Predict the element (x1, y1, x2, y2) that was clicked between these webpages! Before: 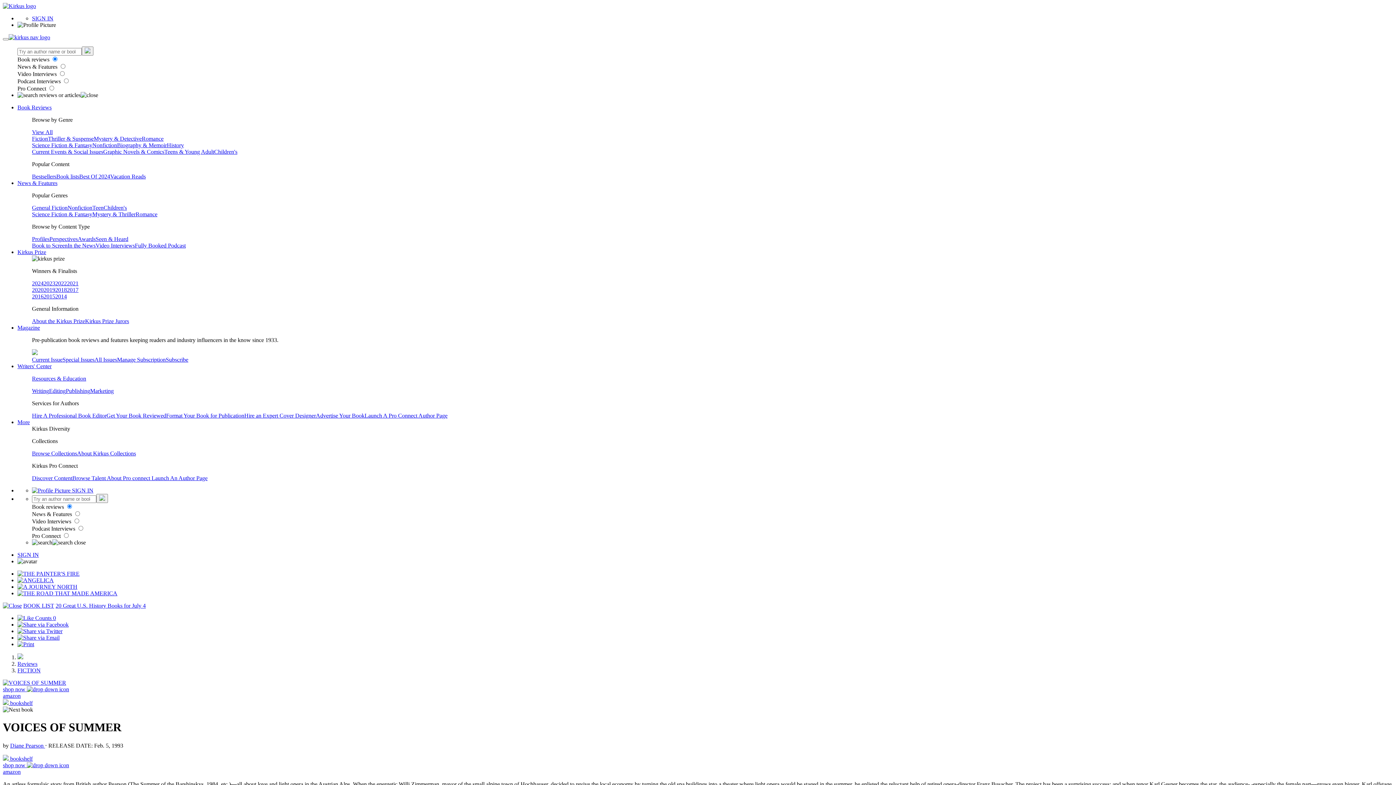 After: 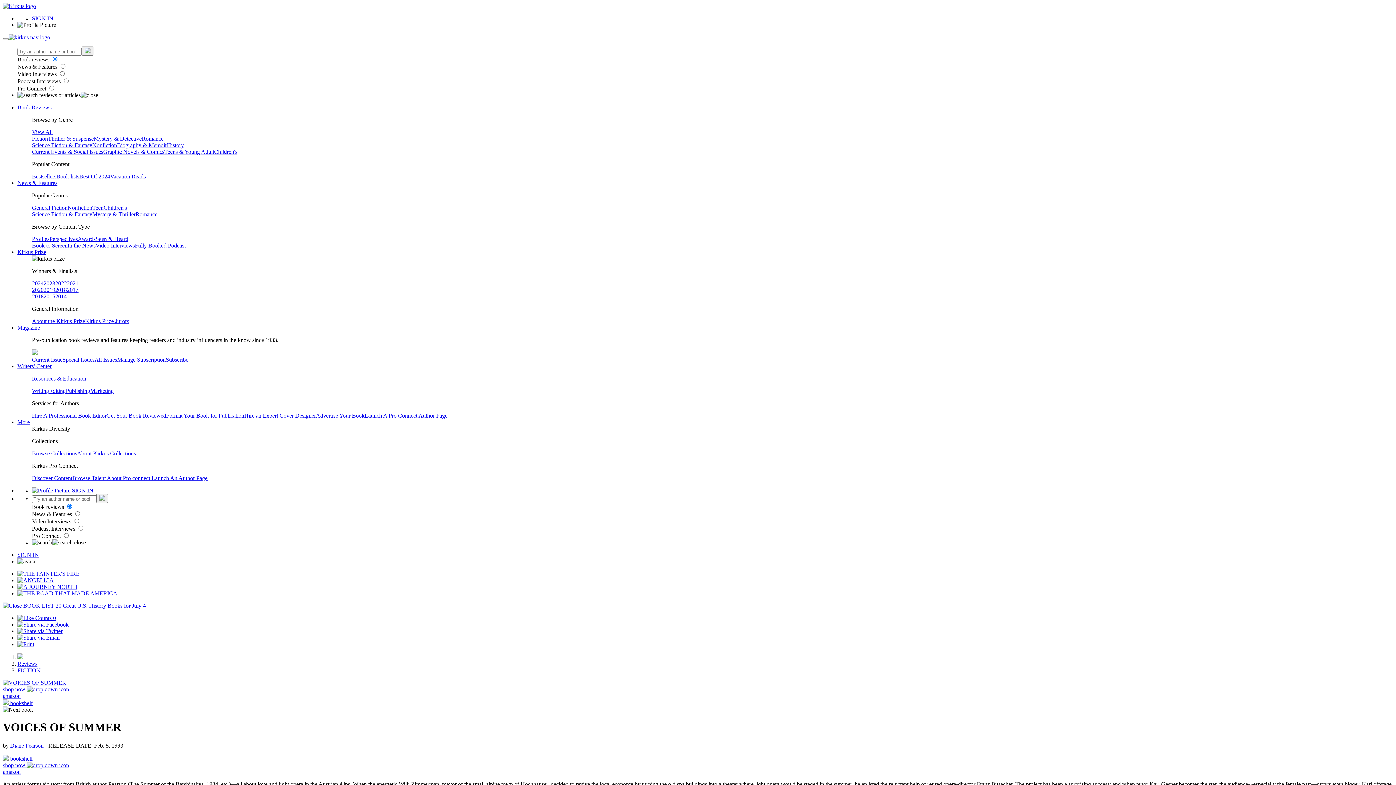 Action: label: Kirkus Prize bbox: (17, 249, 46, 255)